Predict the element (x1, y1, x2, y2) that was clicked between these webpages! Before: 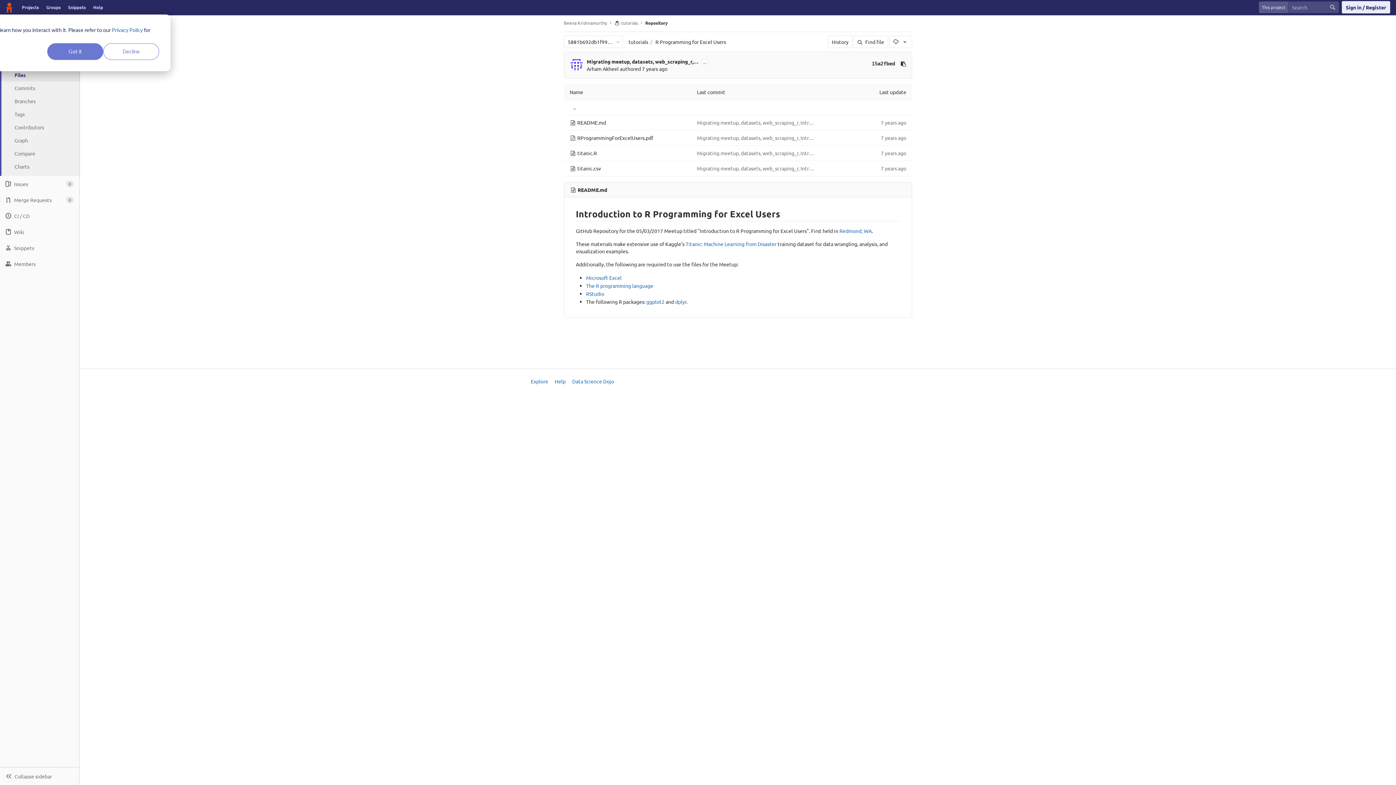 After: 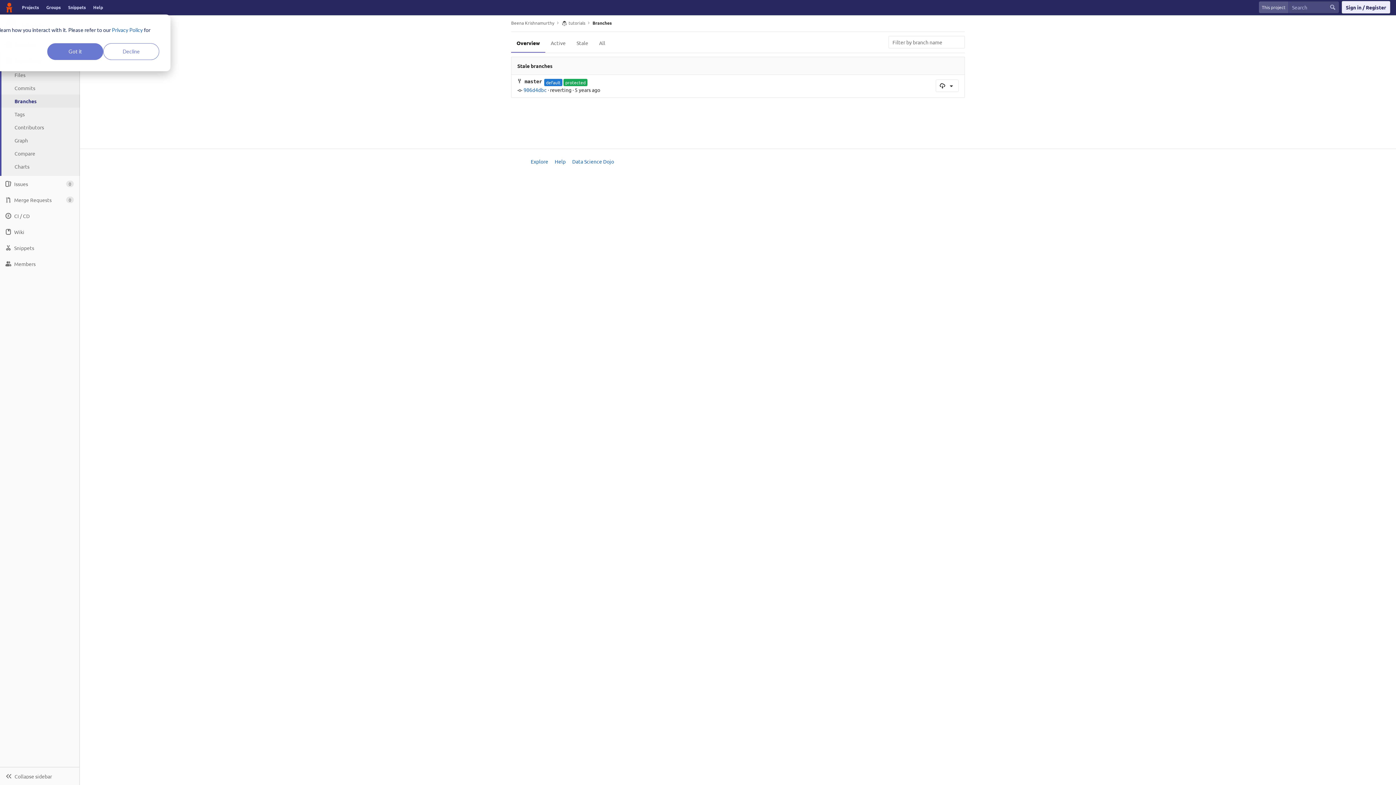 Action: bbox: (0, 94, 80, 107) label: Branches